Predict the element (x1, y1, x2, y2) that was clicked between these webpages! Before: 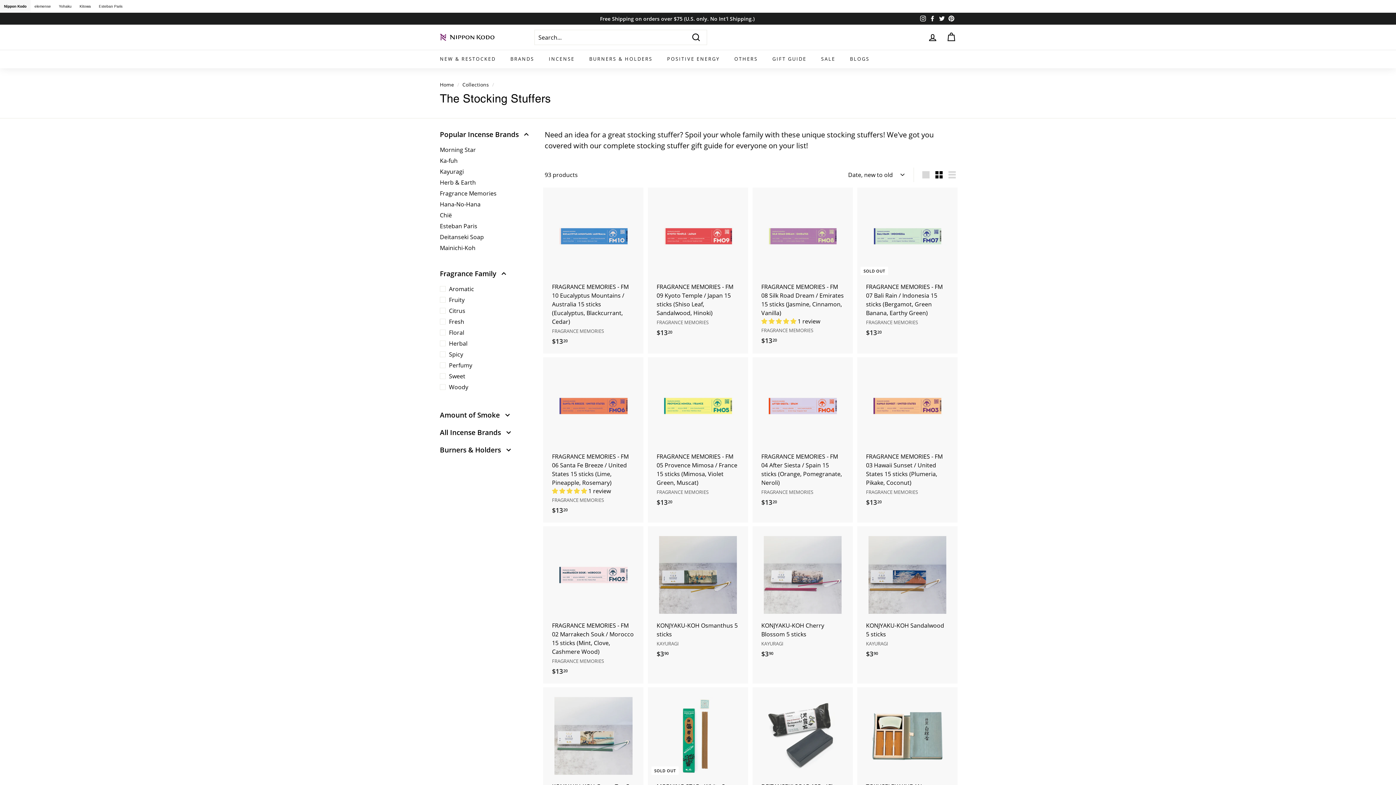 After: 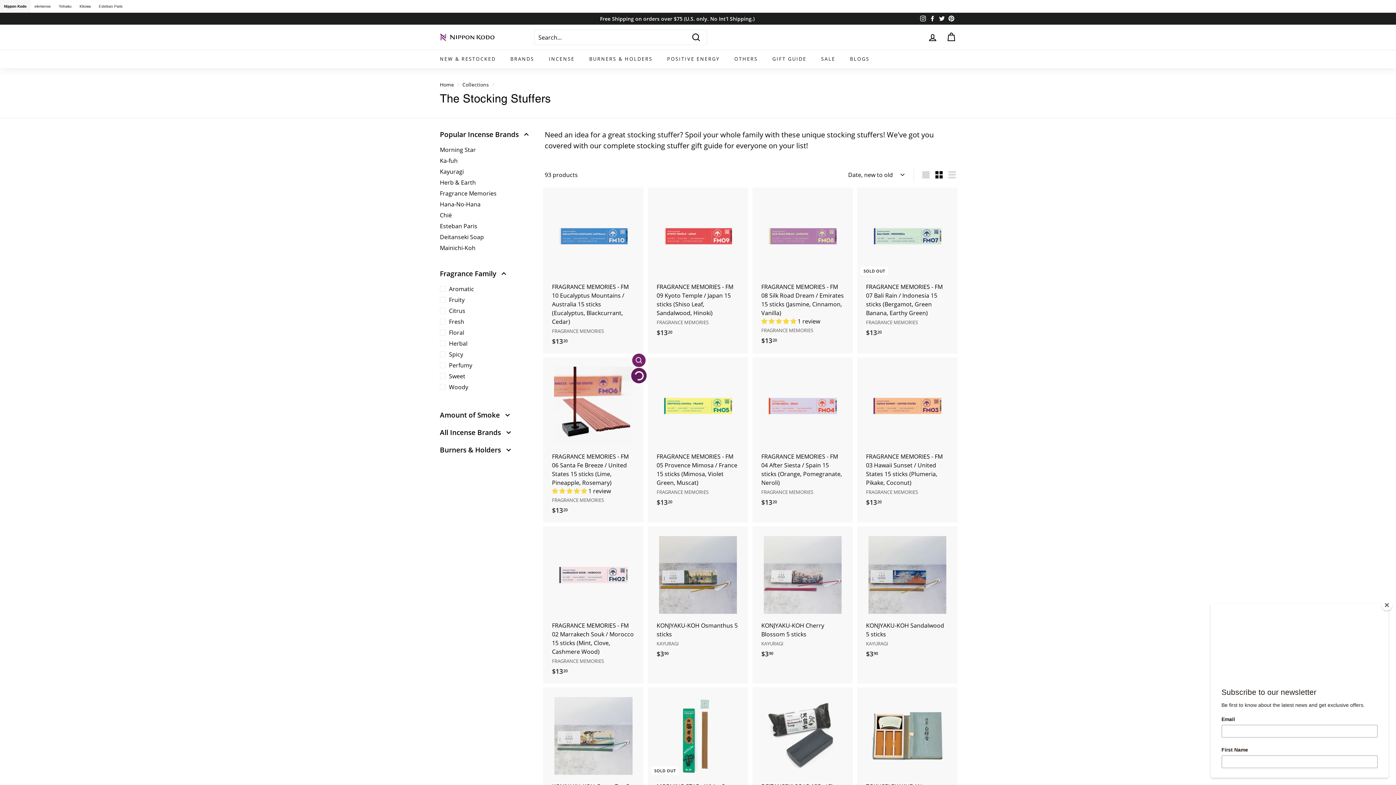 Action: label: Add to cart bbox: (632, 370, 645, 384)